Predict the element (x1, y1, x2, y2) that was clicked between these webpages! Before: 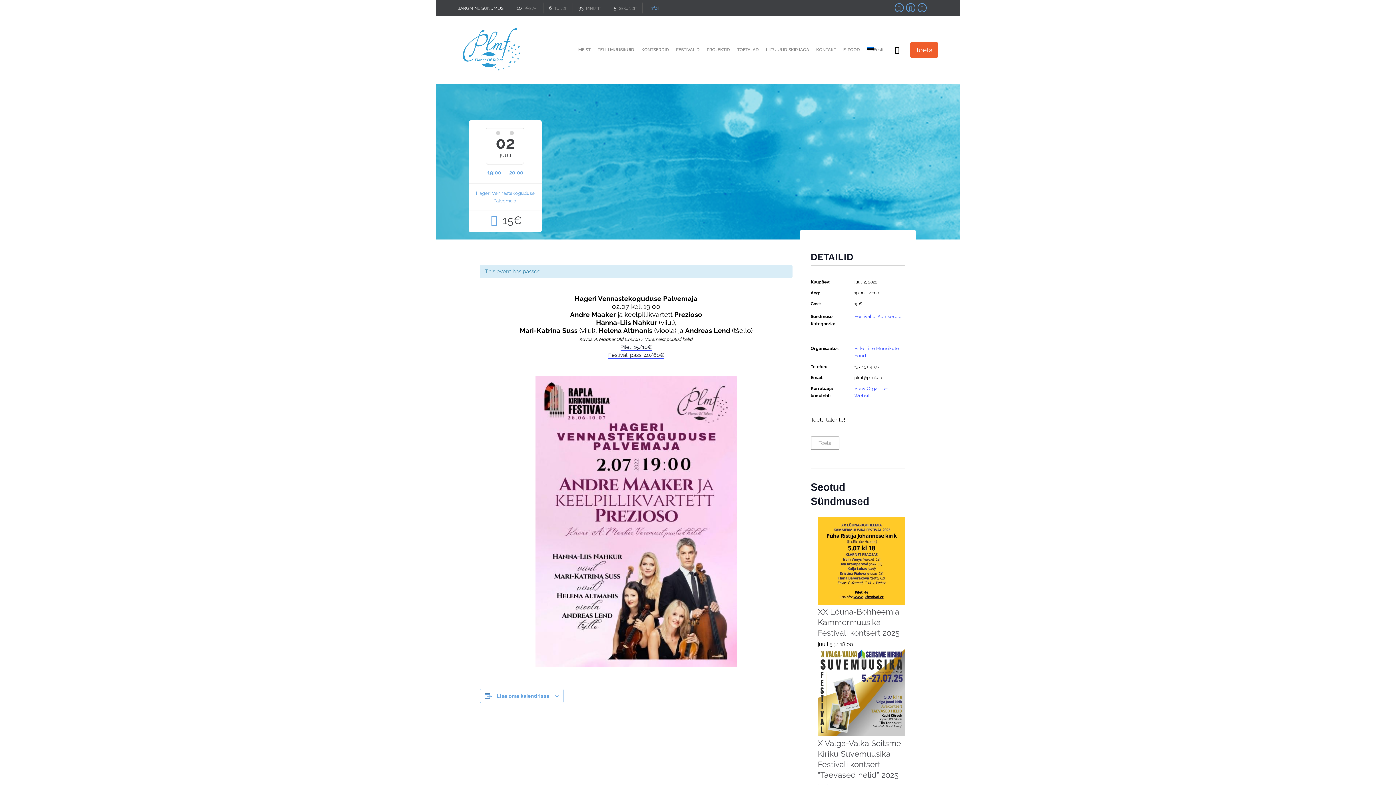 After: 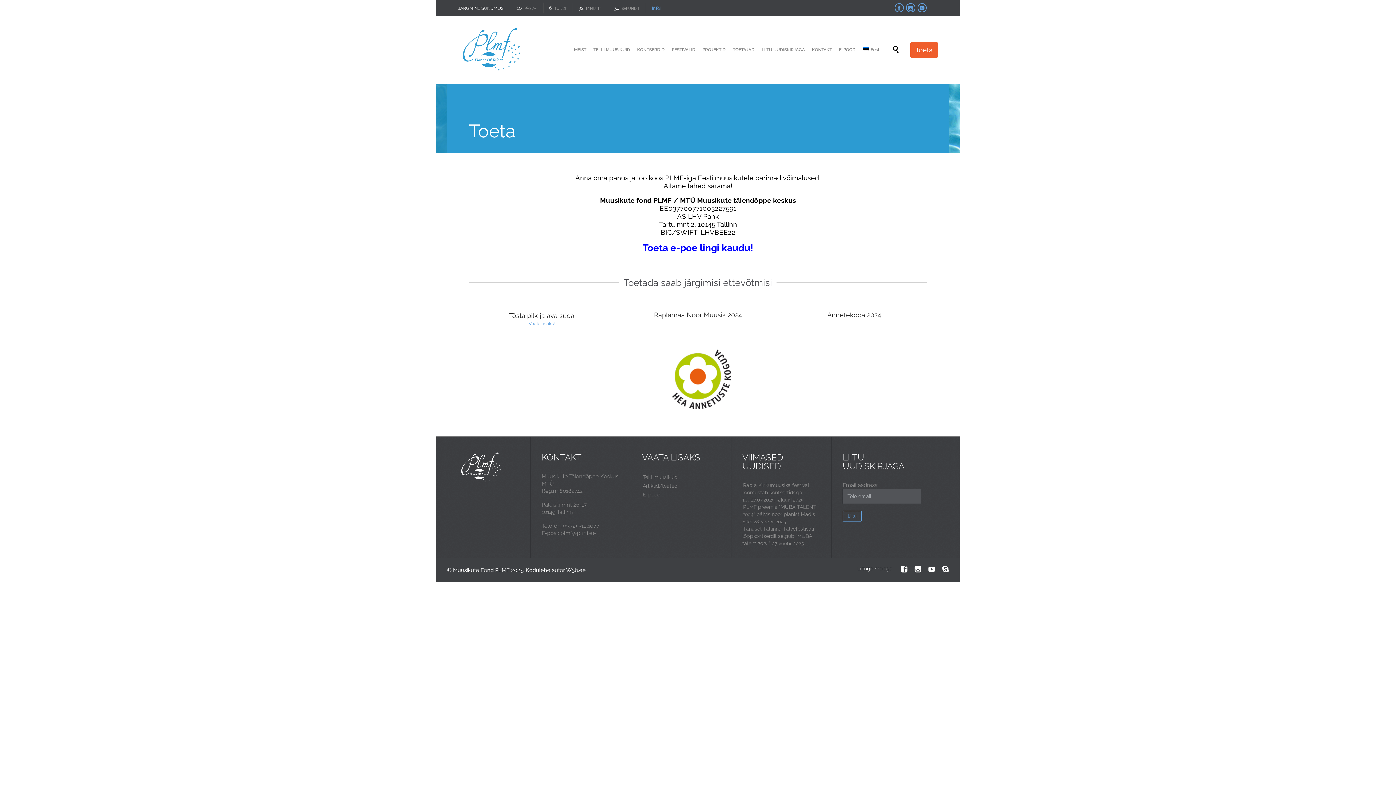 Action: label: Toeta bbox: (910, 42, 938, 57)